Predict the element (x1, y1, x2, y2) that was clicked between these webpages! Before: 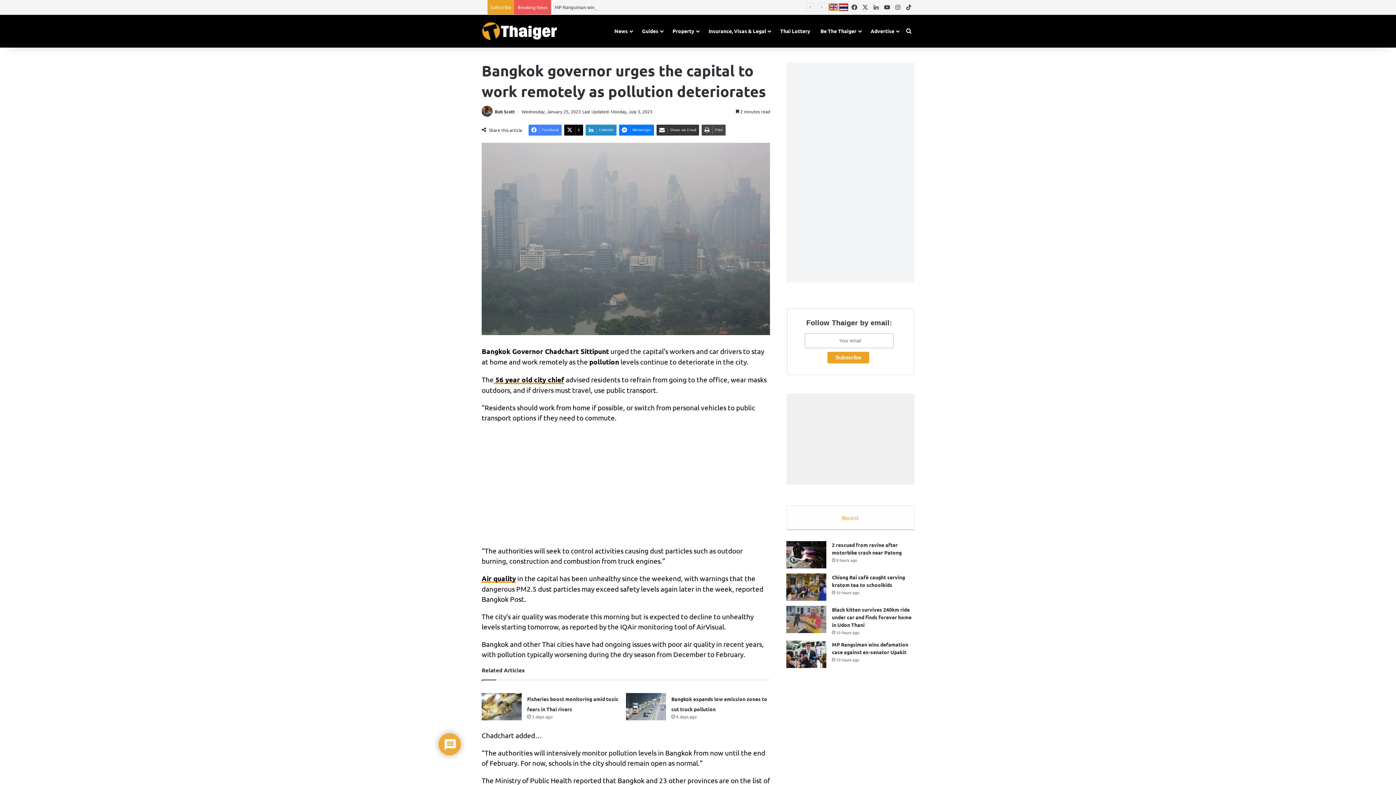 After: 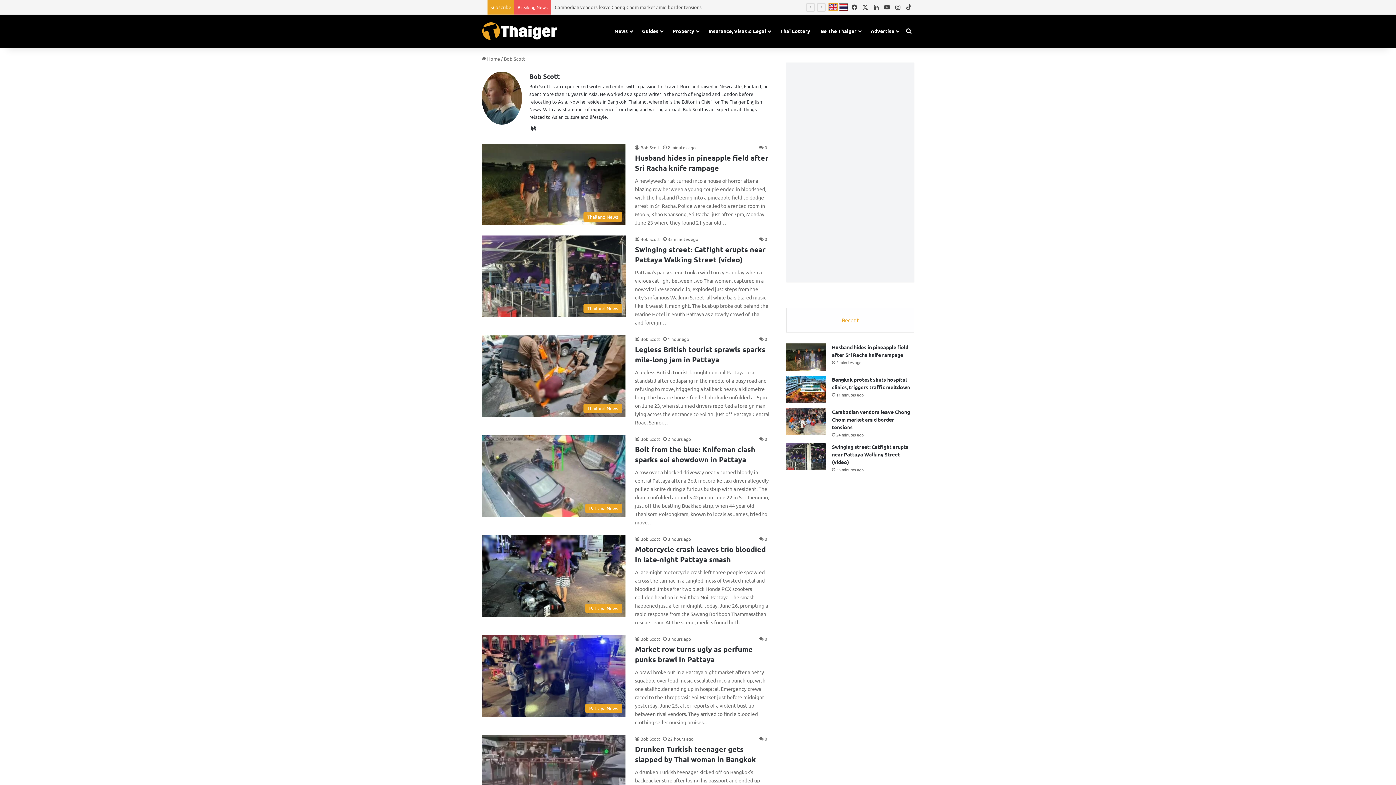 Action: bbox: (481, 108, 493, 114)